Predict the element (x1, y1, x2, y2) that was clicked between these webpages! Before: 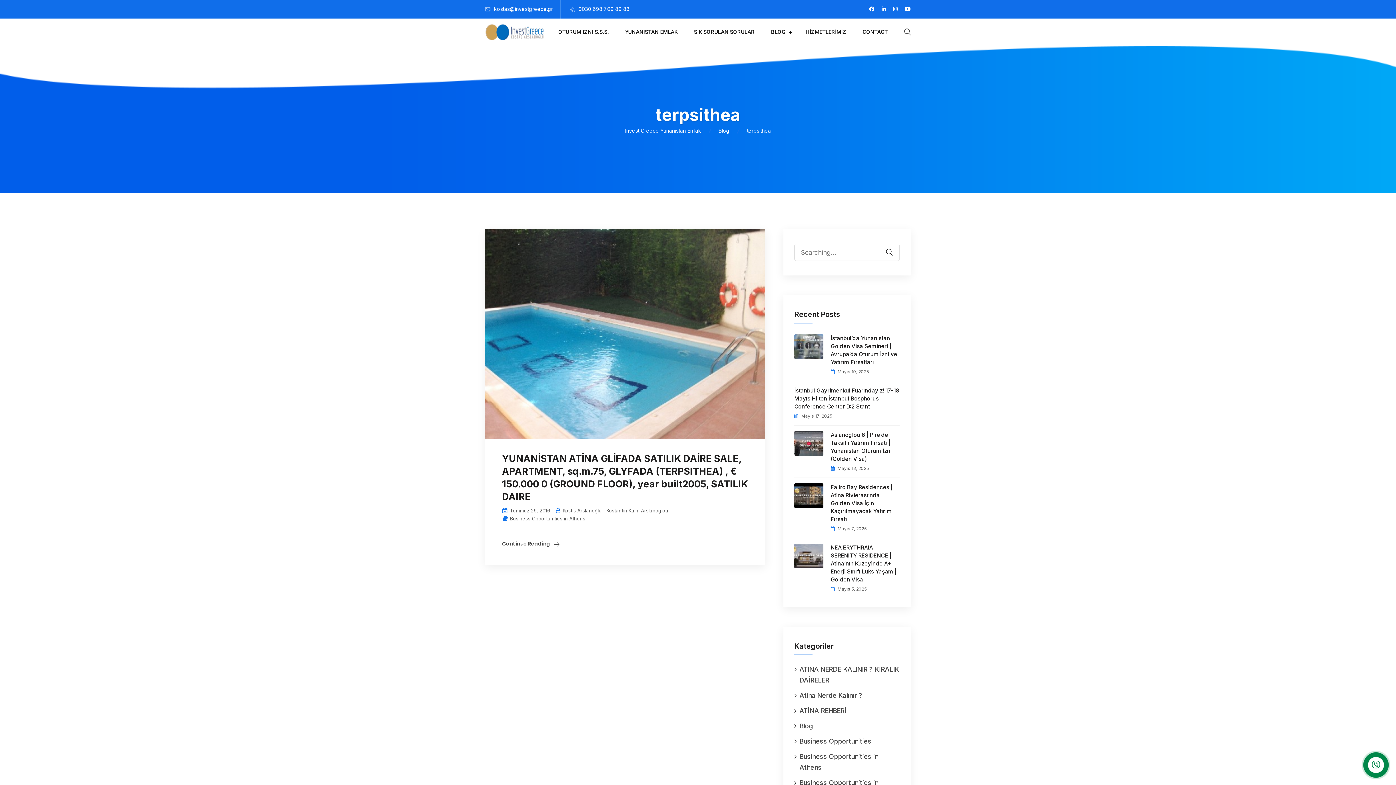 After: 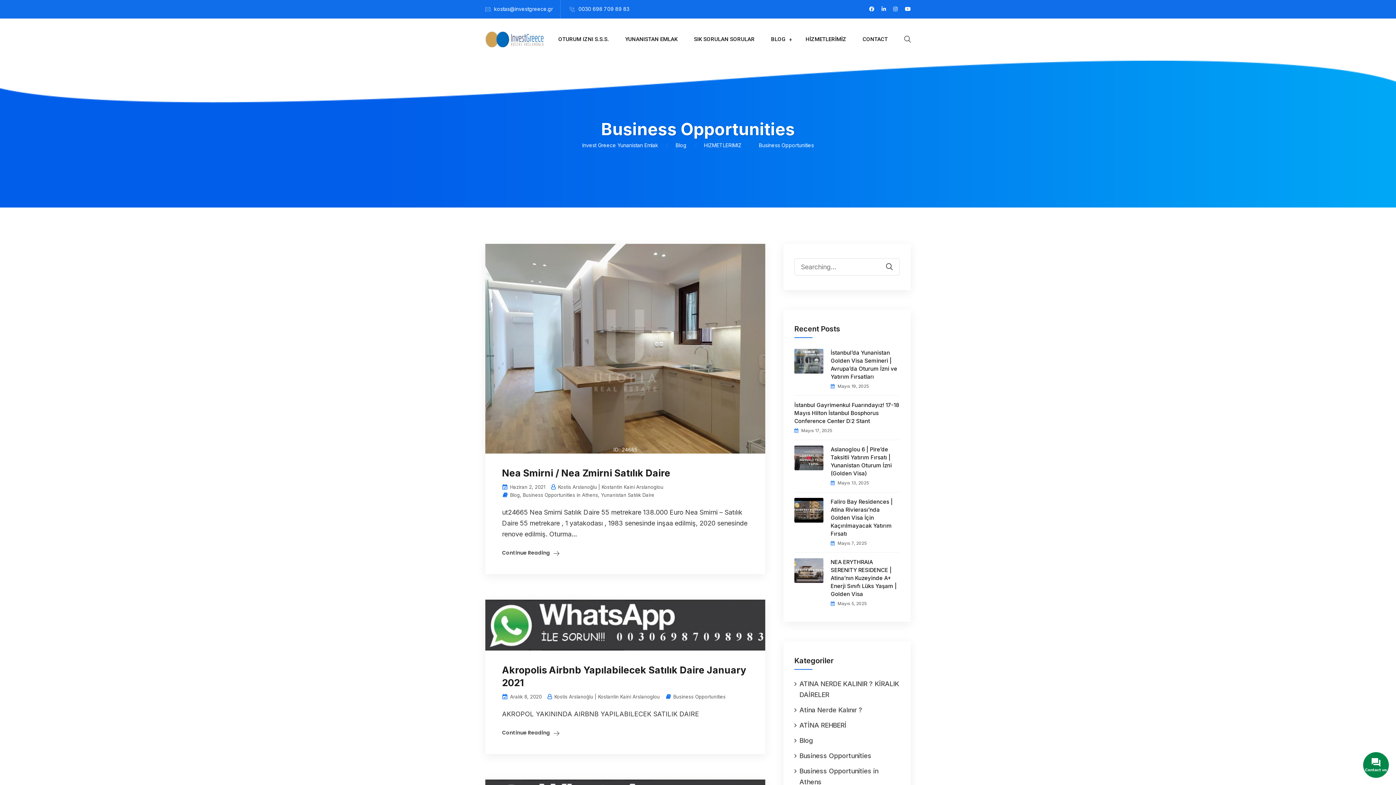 Action: bbox: (799, 737, 871, 745) label: Business Opportunities